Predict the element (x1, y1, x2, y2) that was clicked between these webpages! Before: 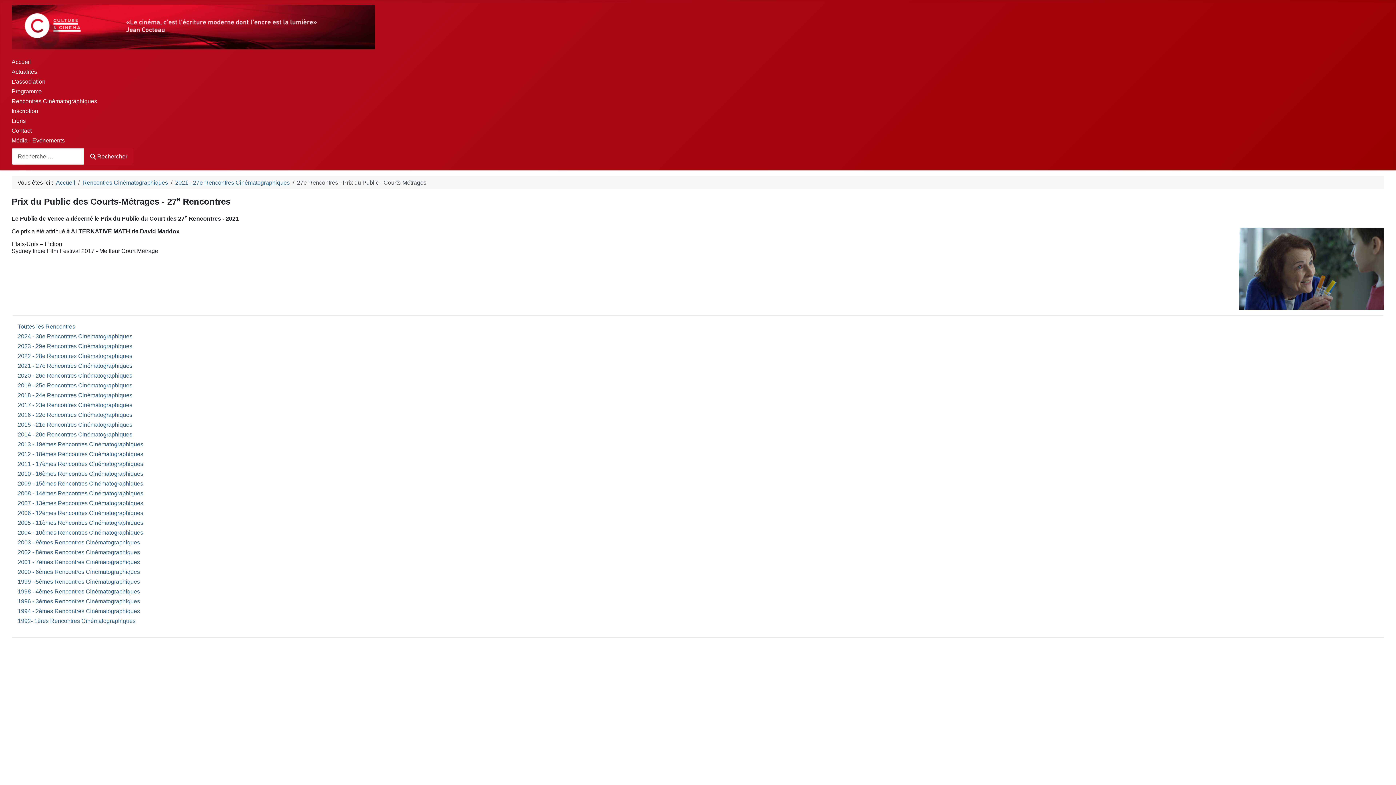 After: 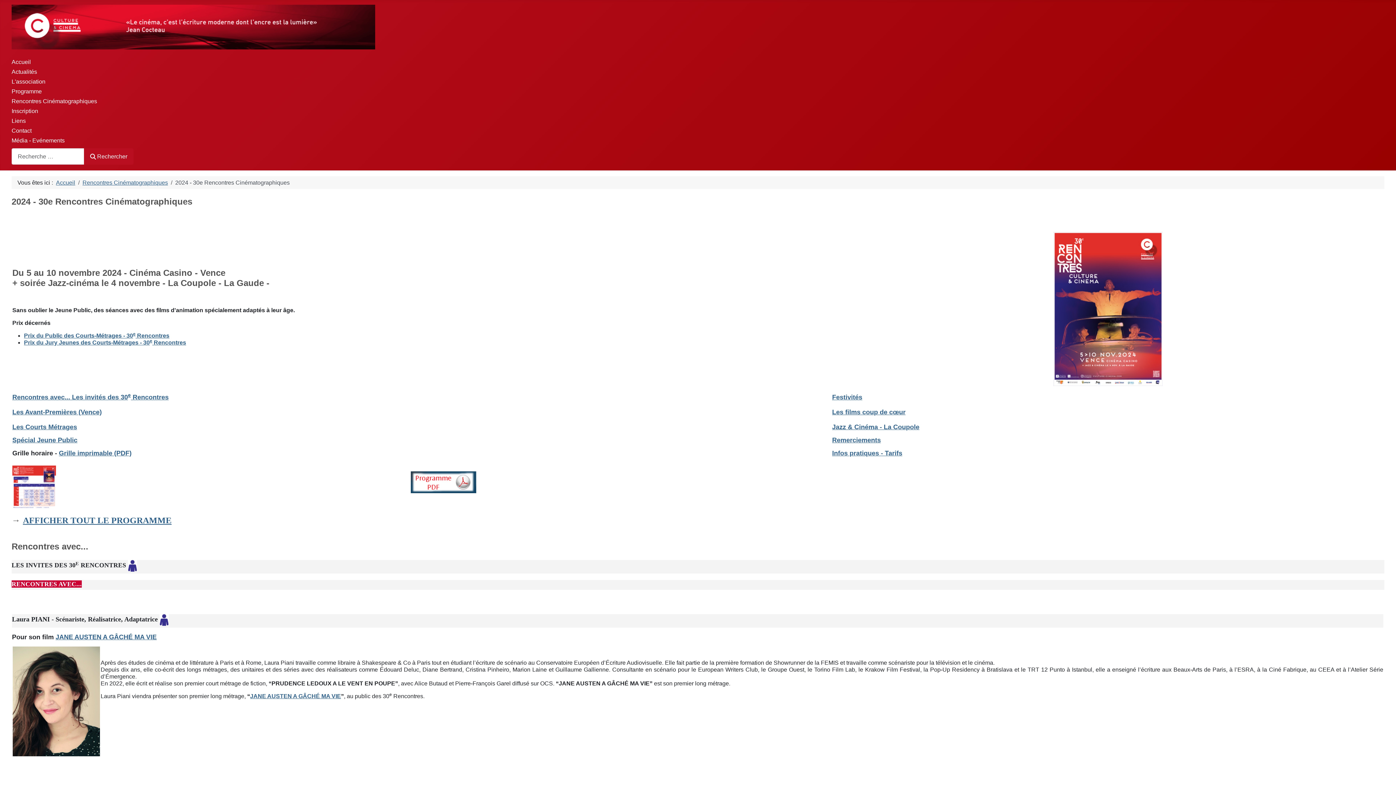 Action: label: 2024 - 30e Rencontres Cinématographiques bbox: (17, 333, 132, 339)